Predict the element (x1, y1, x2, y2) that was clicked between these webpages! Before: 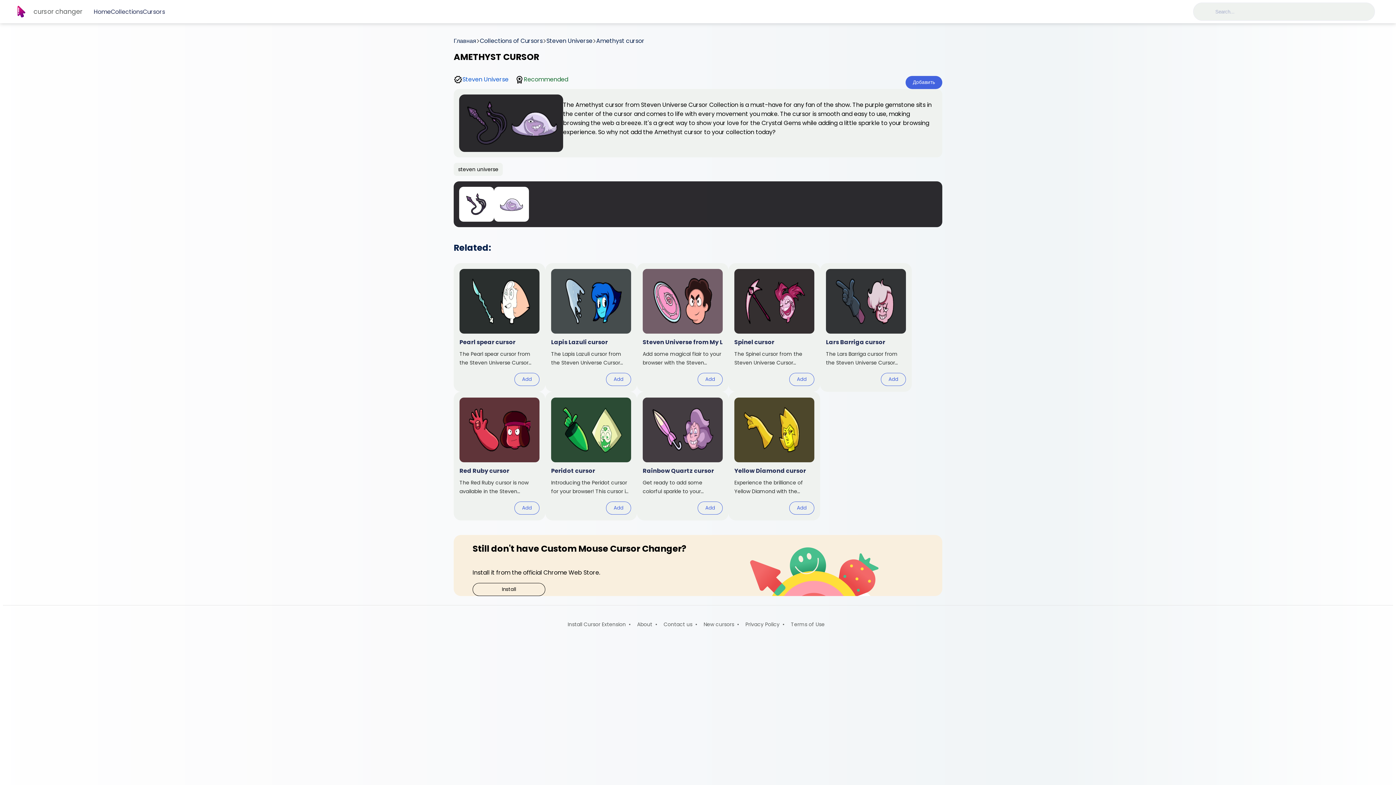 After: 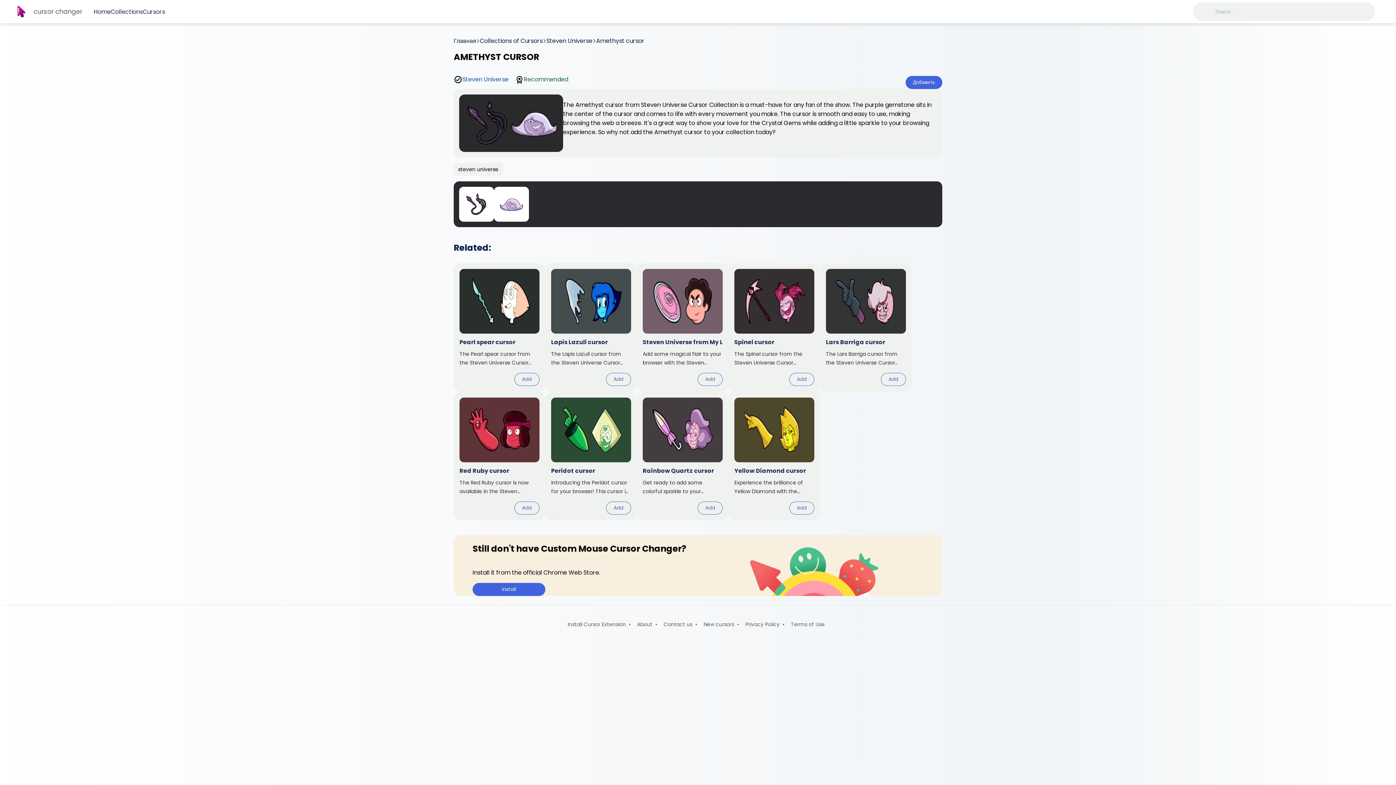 Action: label: Install bbox: (472, 583, 545, 596)